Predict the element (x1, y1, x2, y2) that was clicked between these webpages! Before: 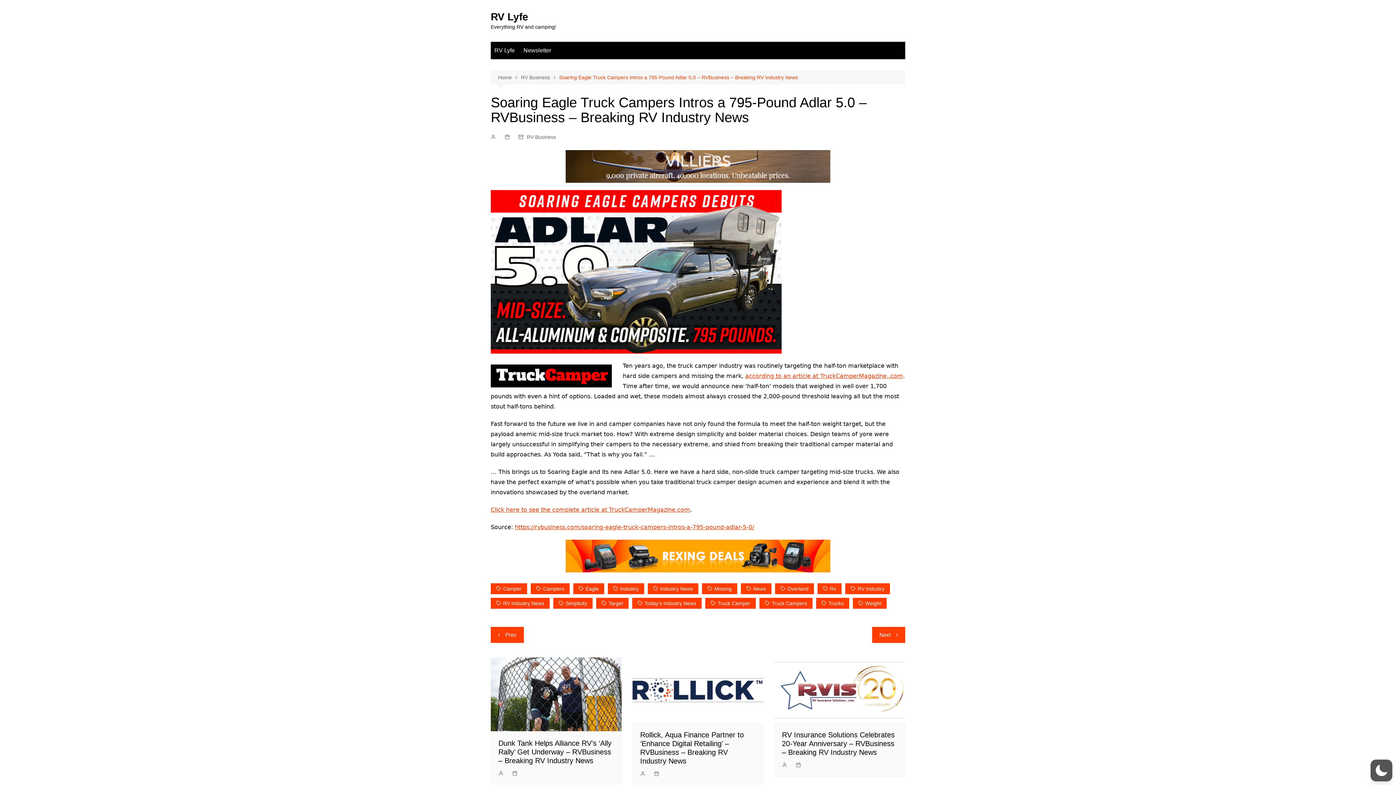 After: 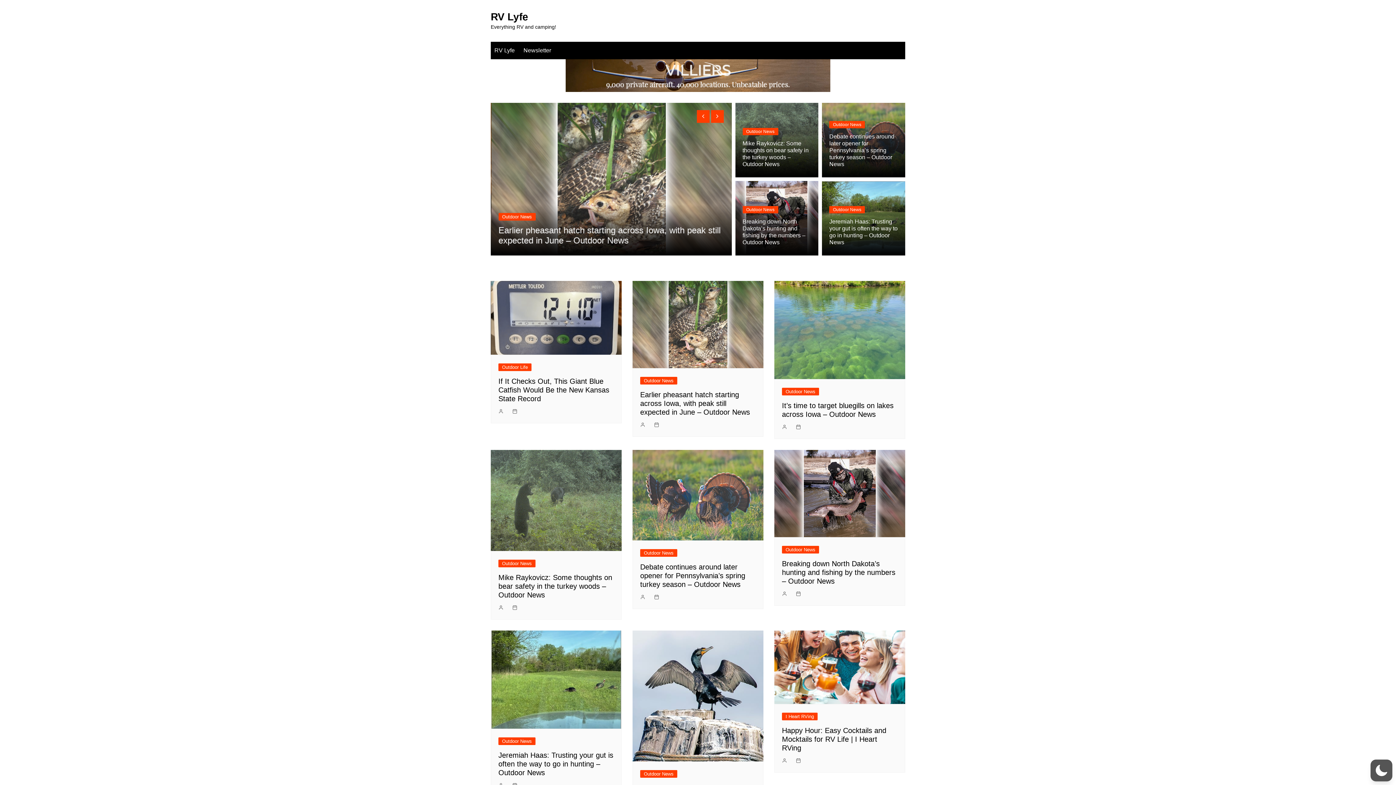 Action: label: RV Lyfe bbox: (490, 41, 518, 59)